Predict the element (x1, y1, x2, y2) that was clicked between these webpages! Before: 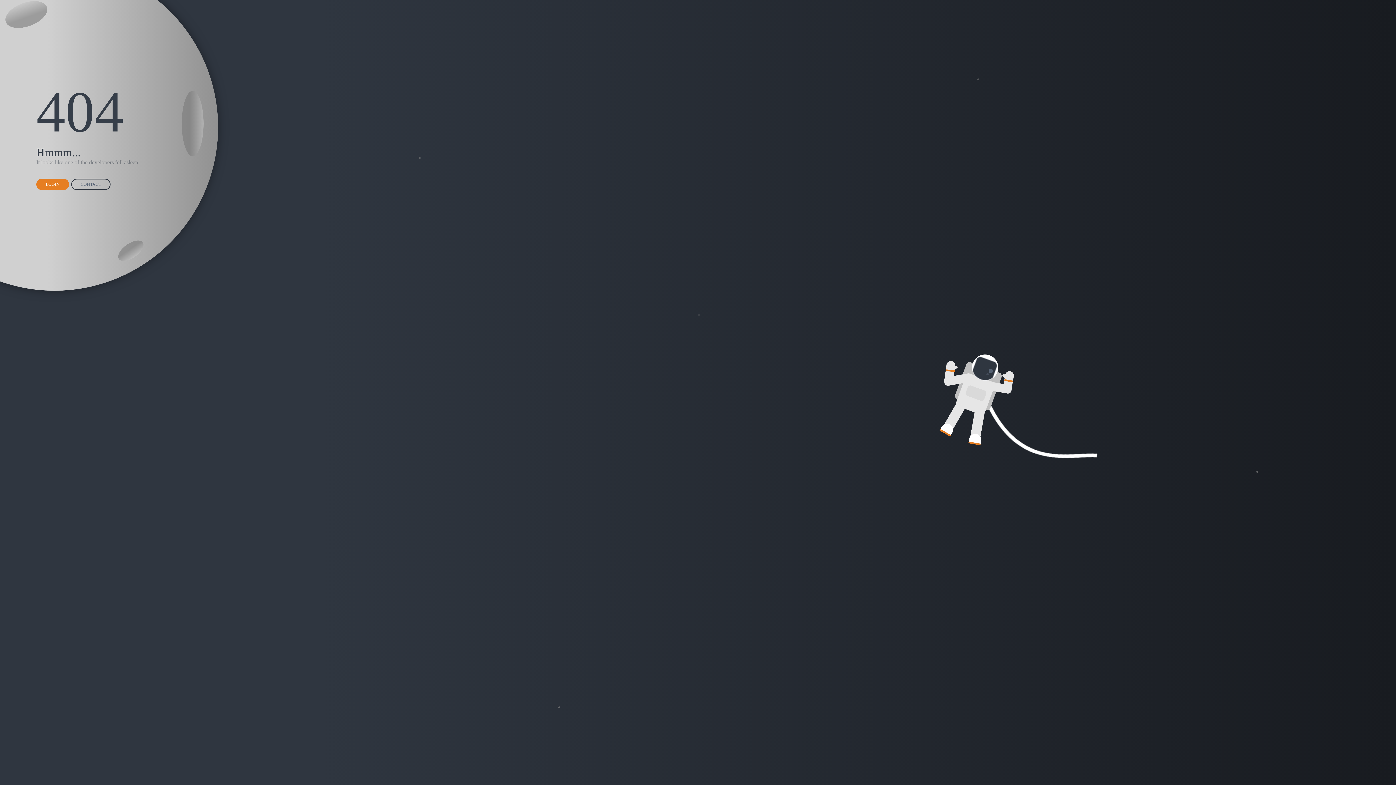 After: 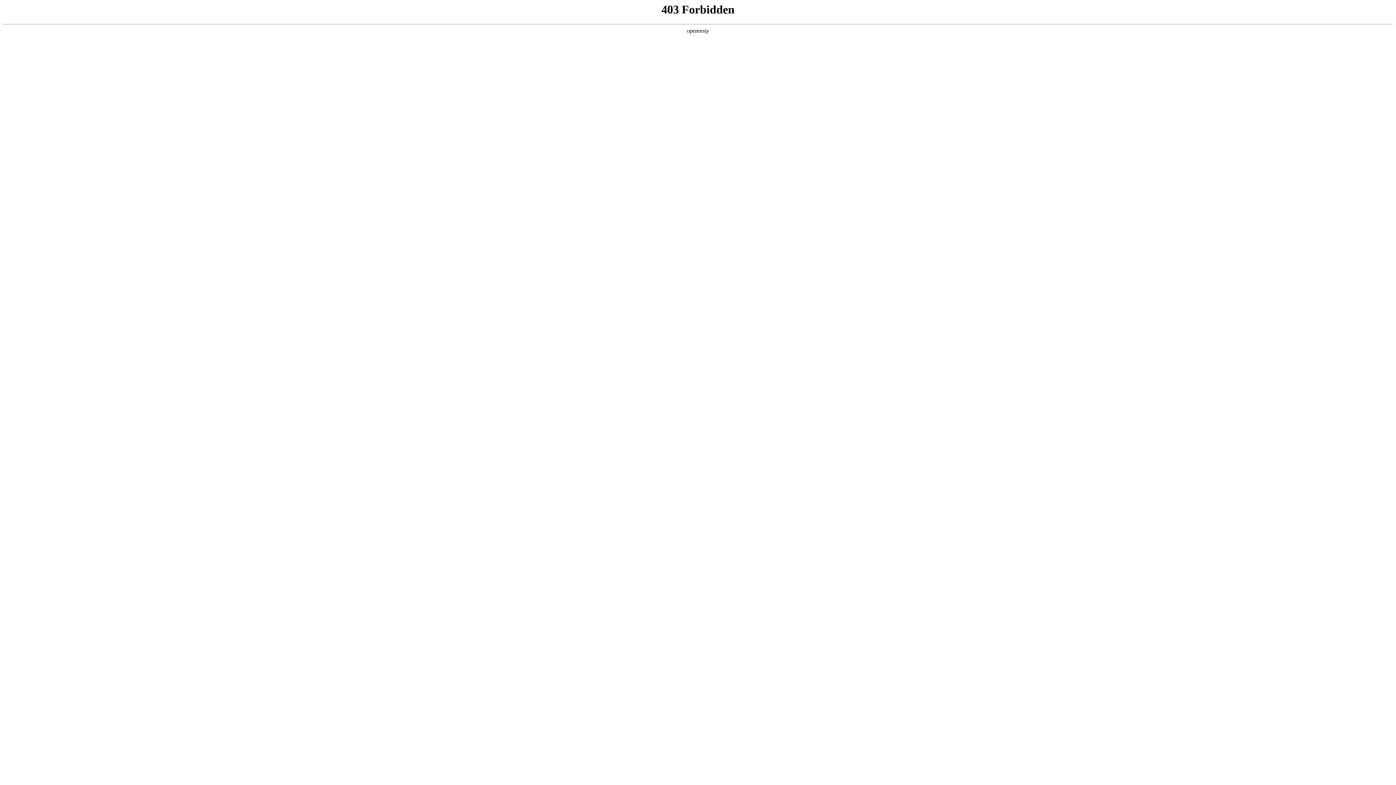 Action: label: CONTACT bbox: (71, 178, 110, 190)